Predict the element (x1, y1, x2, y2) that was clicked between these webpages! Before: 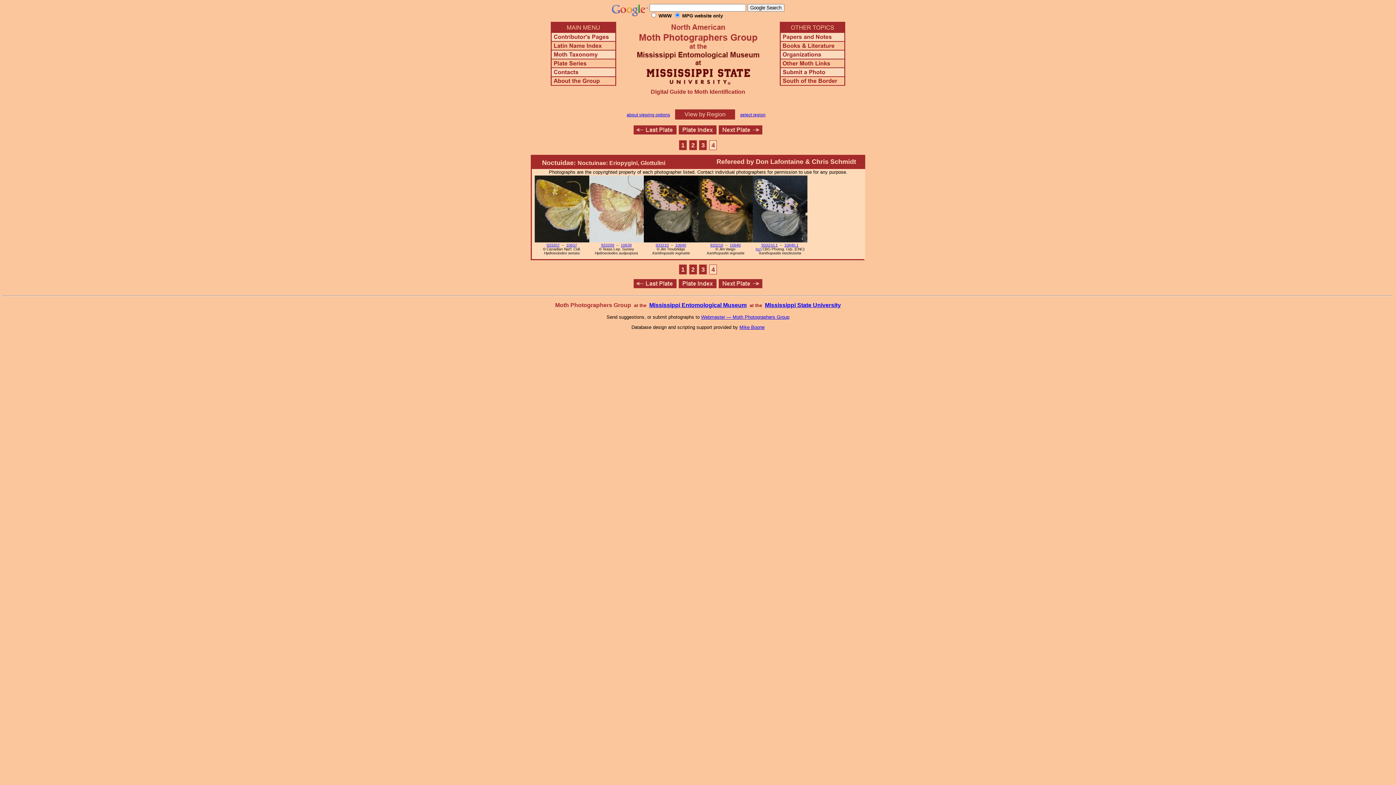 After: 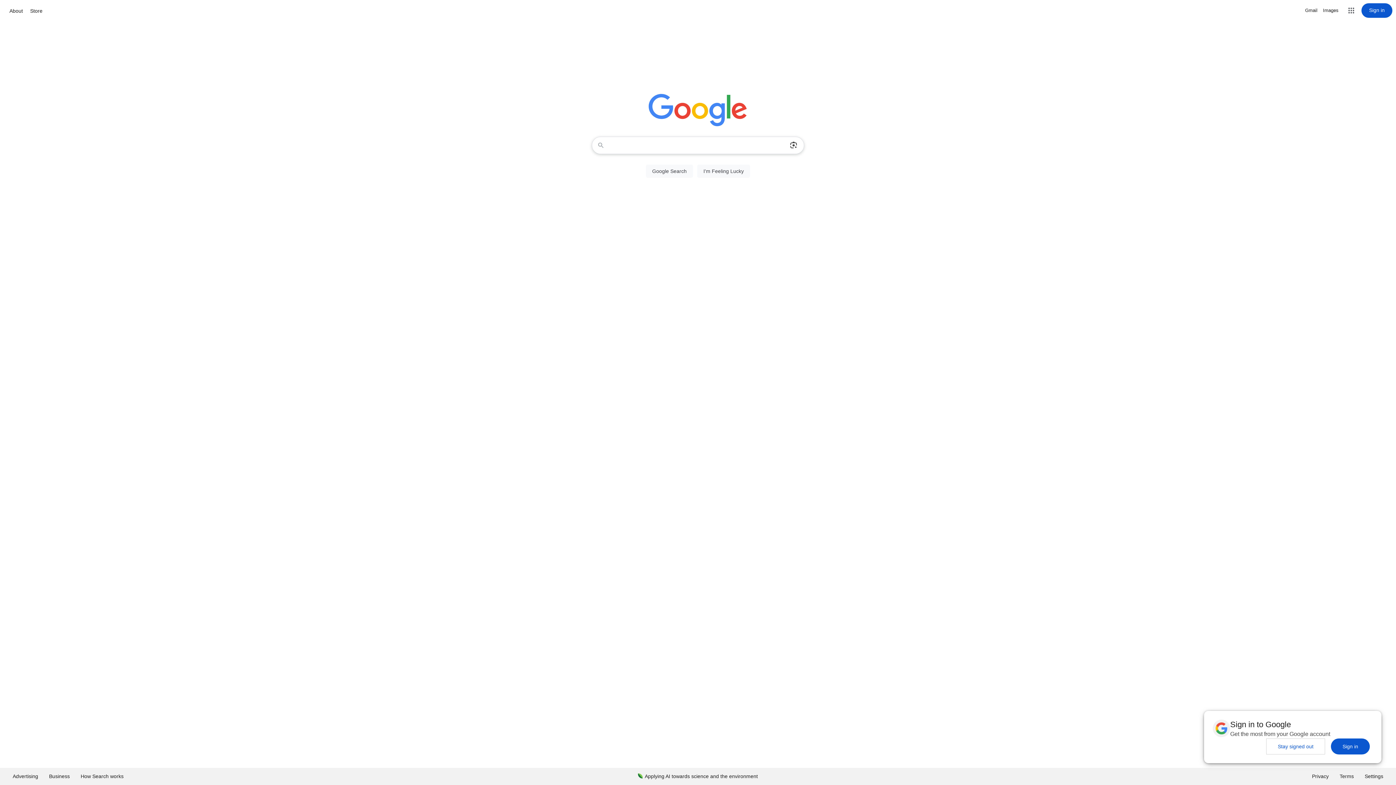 Action: bbox: (611, 11, 648, 17)